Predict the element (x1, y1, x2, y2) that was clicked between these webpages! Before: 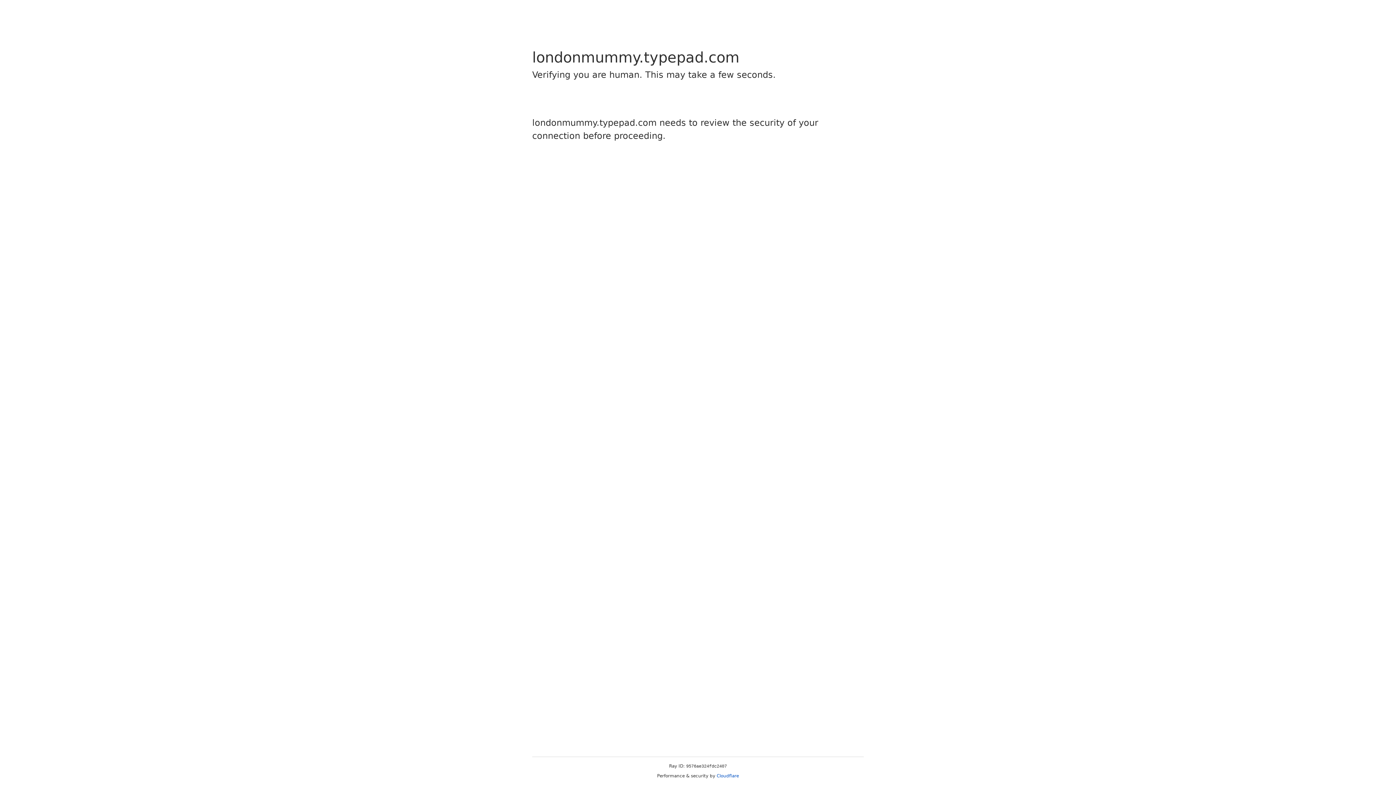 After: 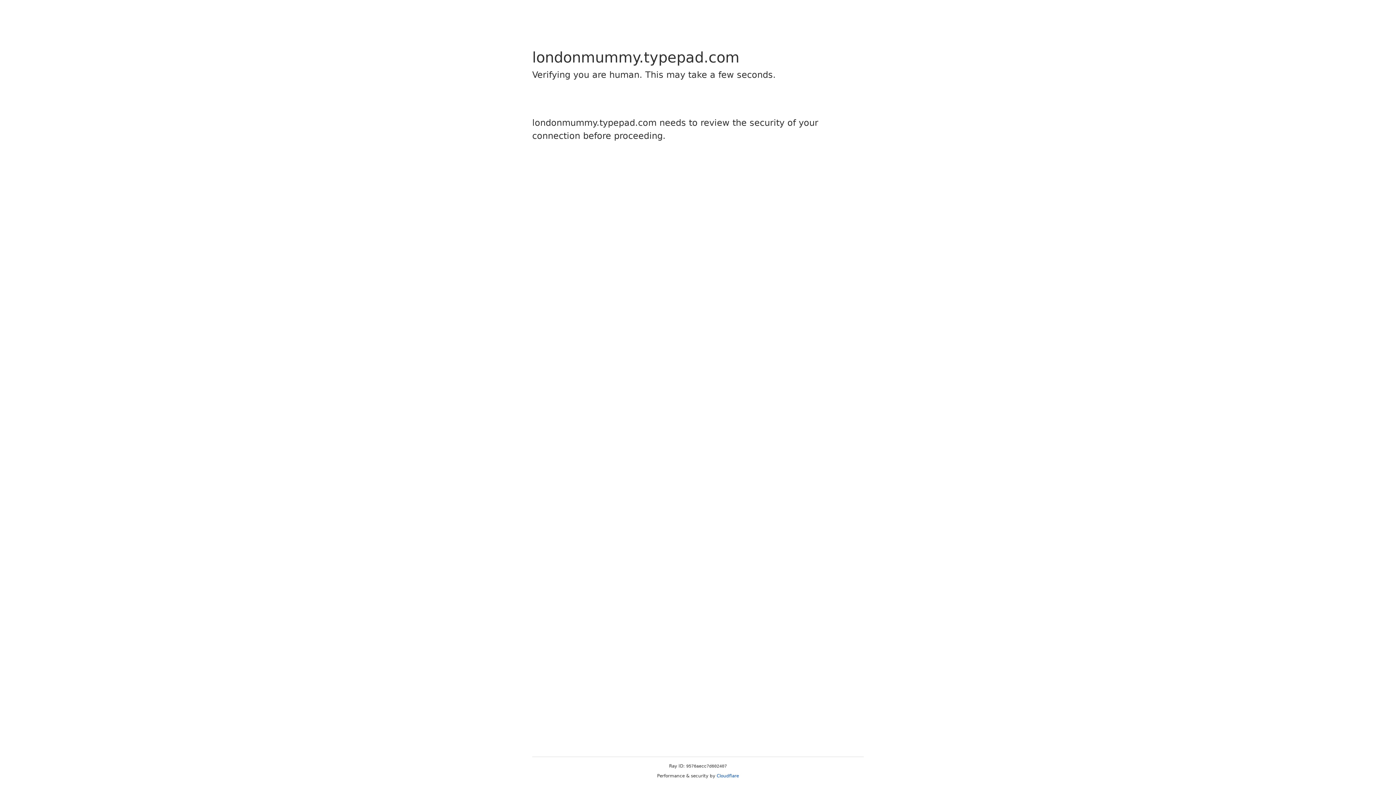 Action: bbox: (716, 773, 739, 778) label: Cloudflare